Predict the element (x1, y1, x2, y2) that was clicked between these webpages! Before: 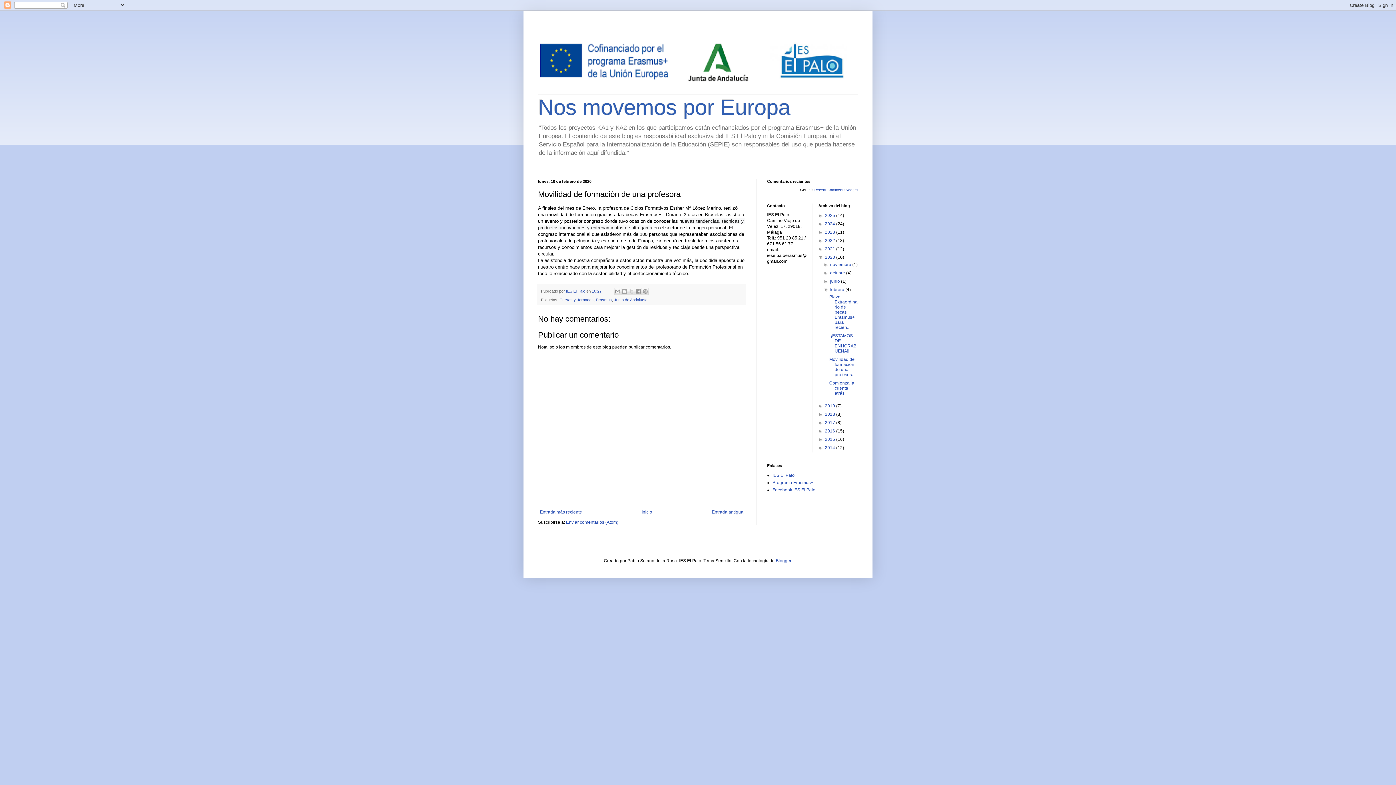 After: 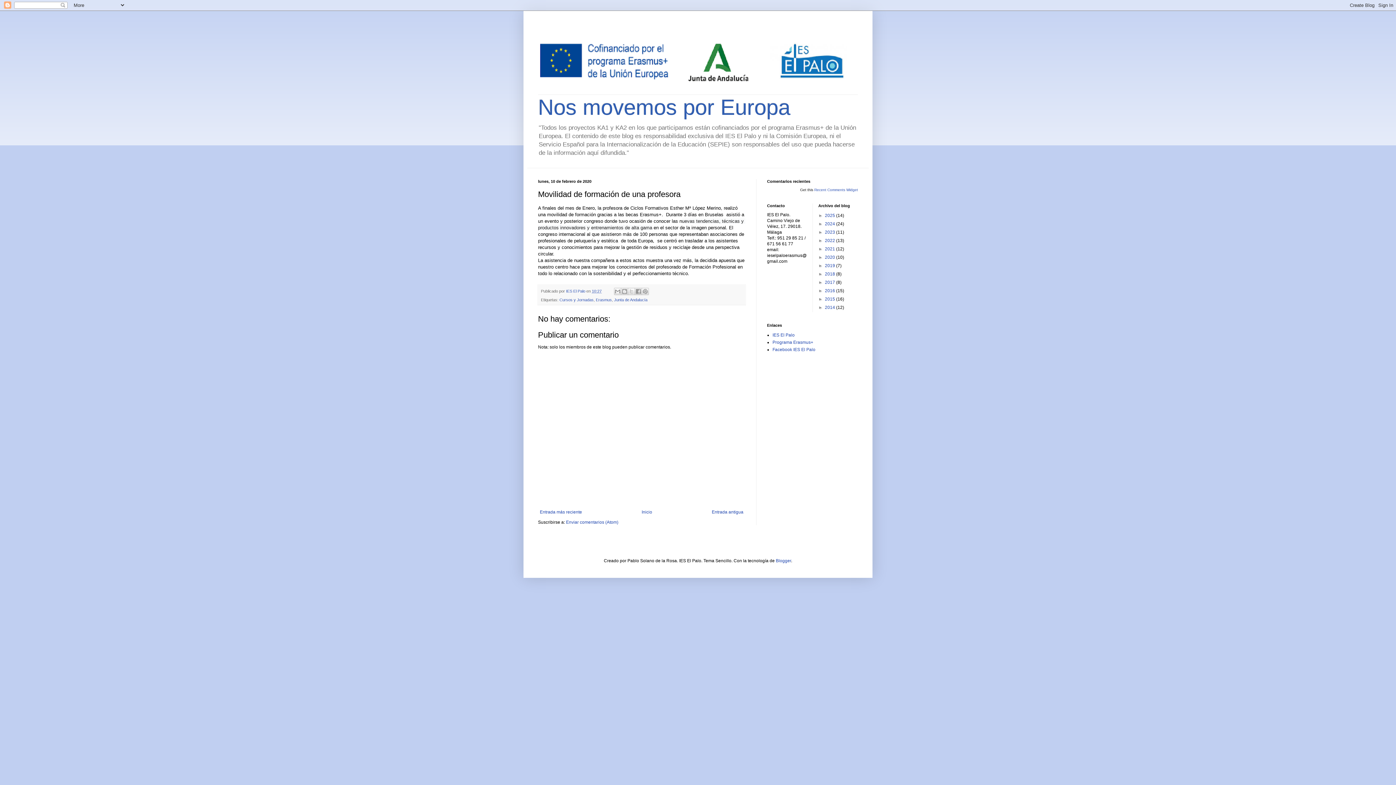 Action: label: ▼   bbox: (818, 254, 825, 260)